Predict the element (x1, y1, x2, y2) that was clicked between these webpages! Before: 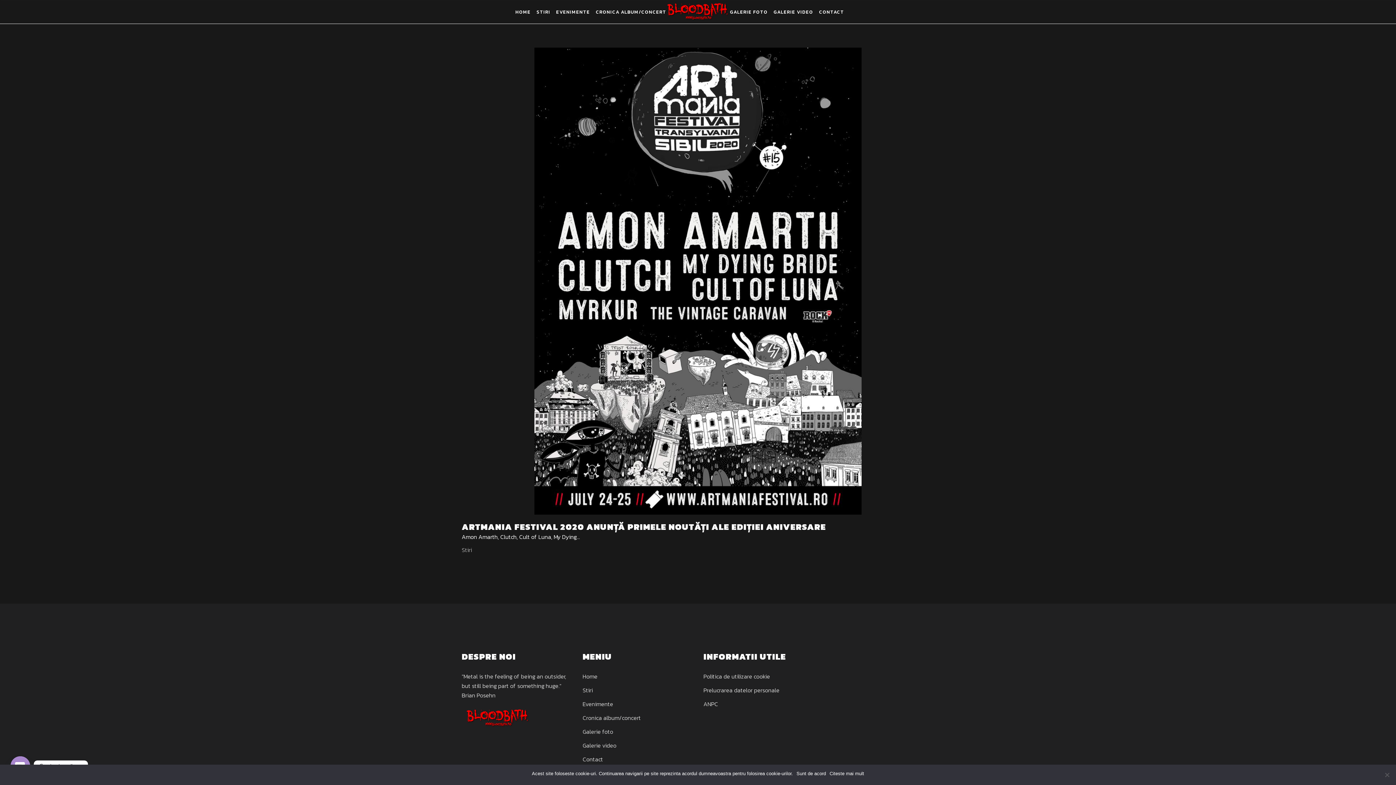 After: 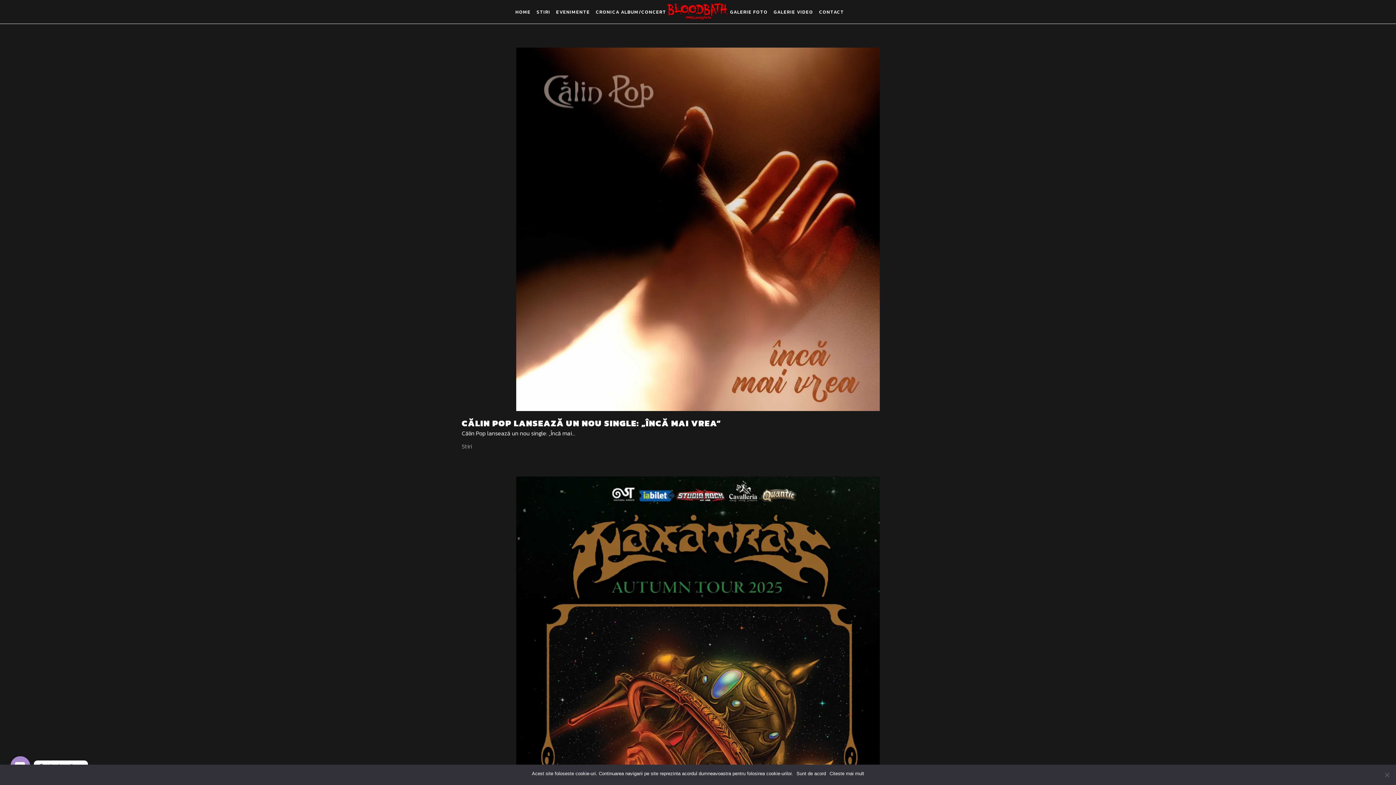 Action: bbox: (461, 545, 472, 554) label: Stiri